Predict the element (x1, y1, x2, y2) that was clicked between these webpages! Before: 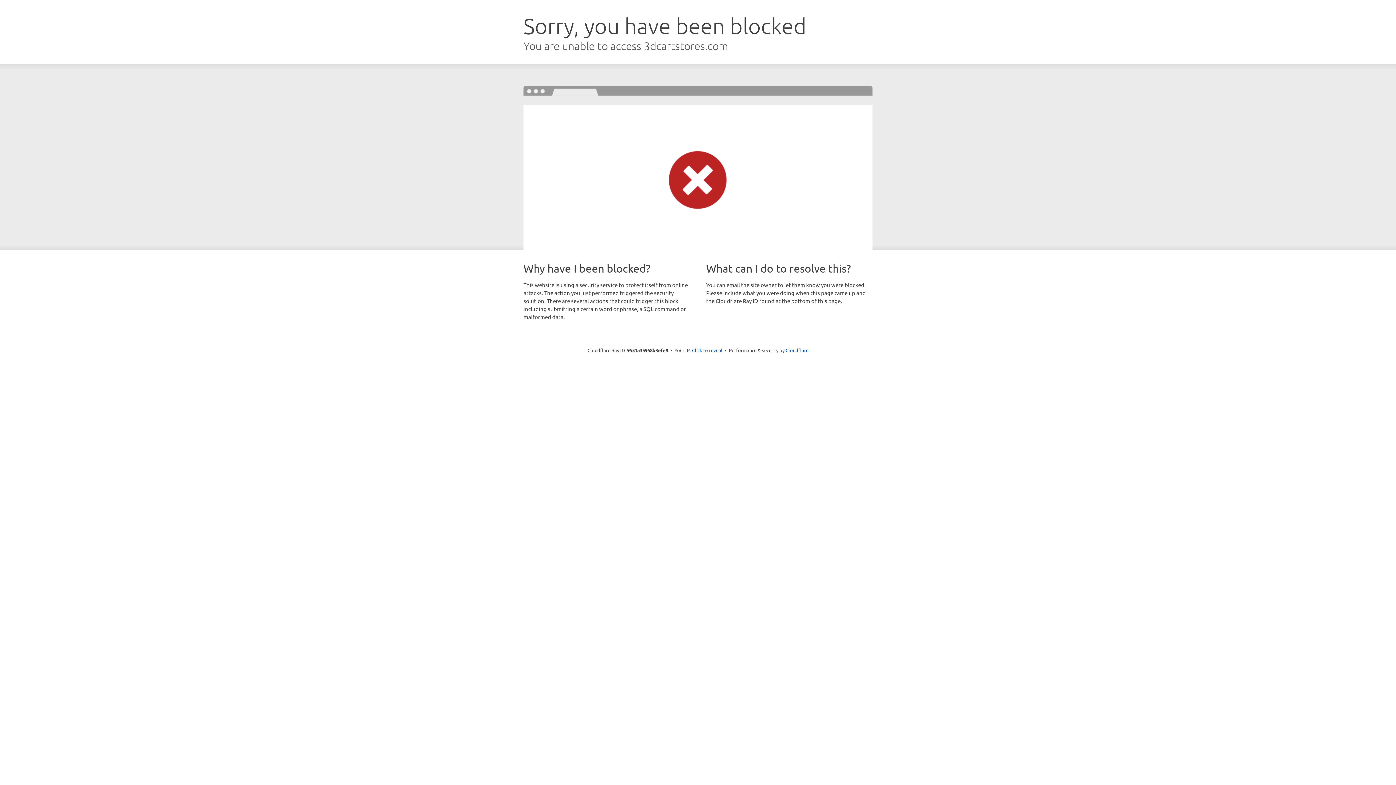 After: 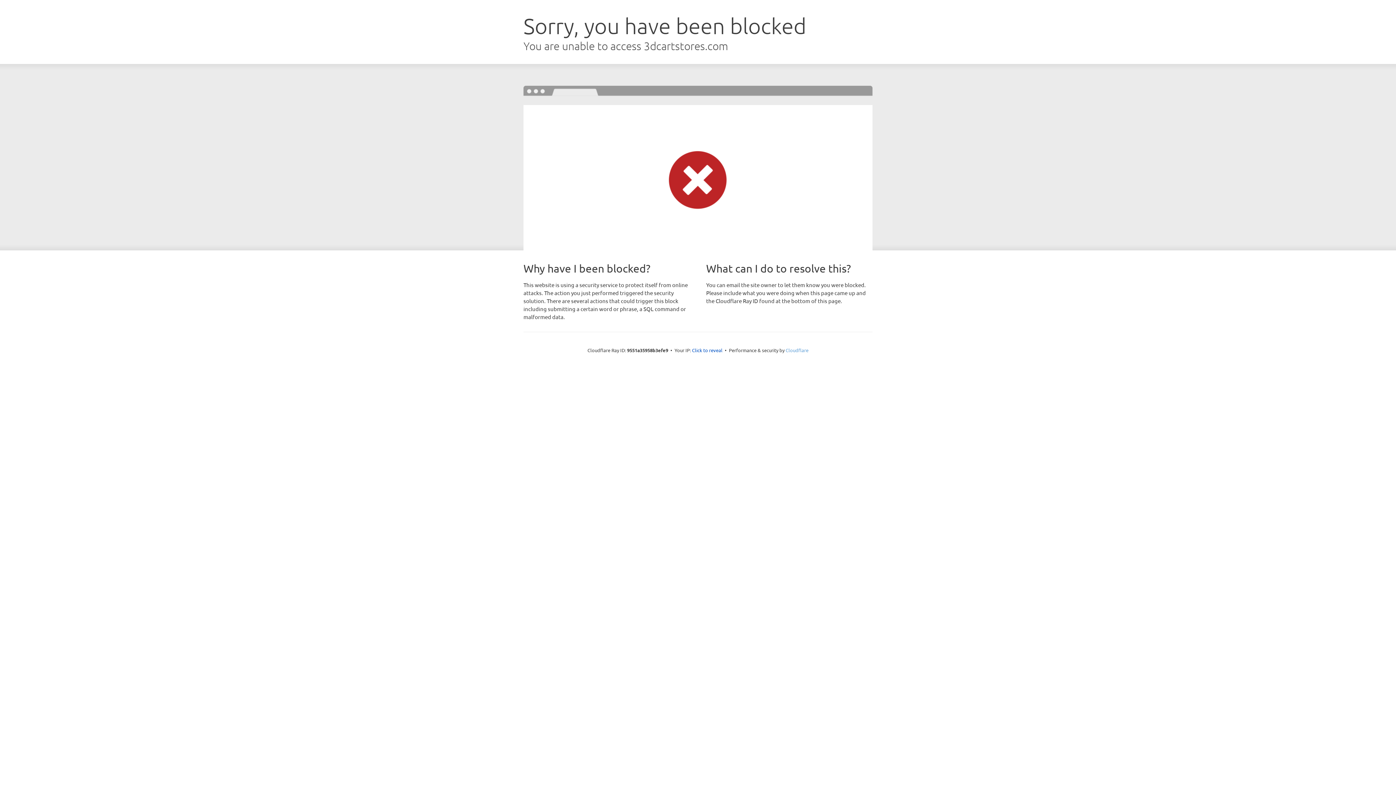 Action: label: Cloudflare bbox: (785, 347, 808, 353)